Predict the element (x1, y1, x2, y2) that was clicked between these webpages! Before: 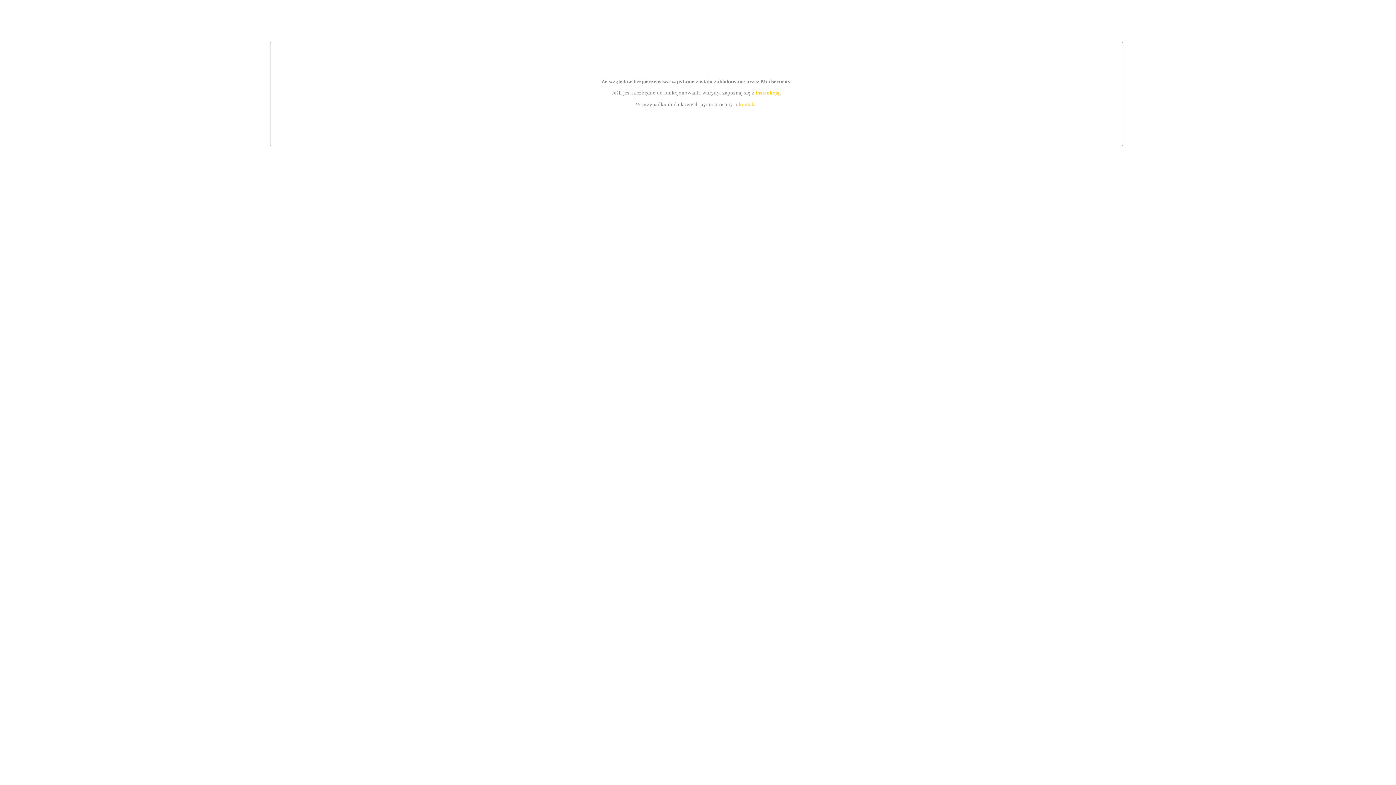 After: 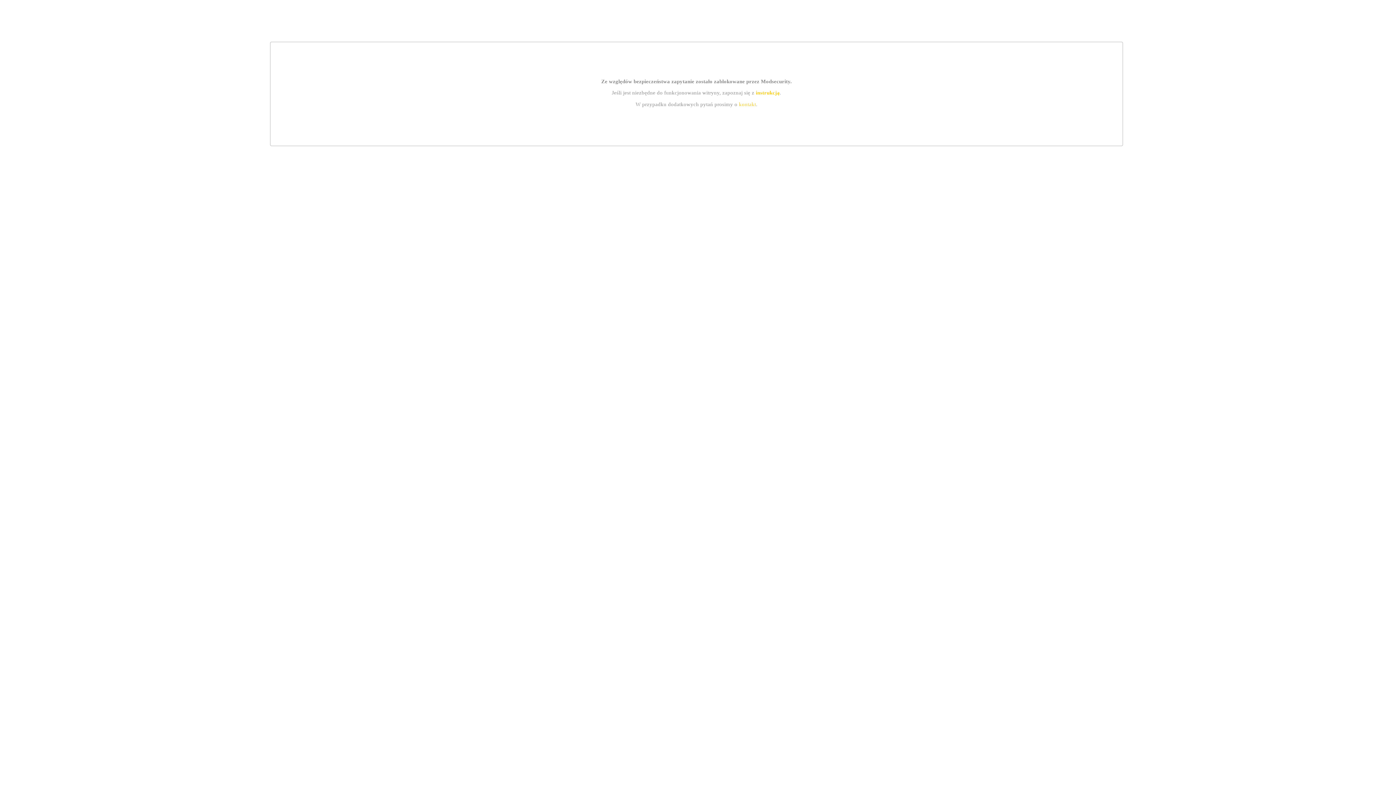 Action: label: kontakt bbox: (739, 101, 756, 107)